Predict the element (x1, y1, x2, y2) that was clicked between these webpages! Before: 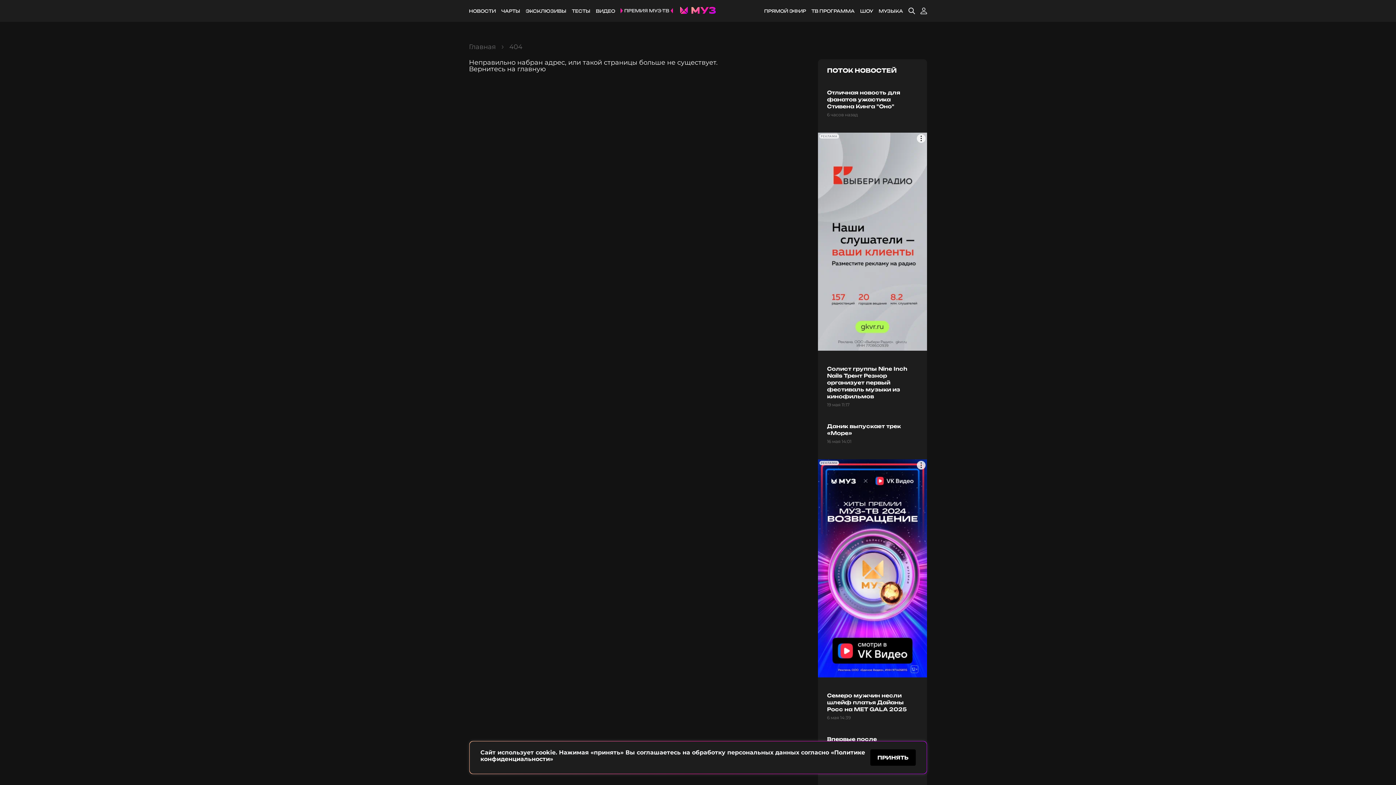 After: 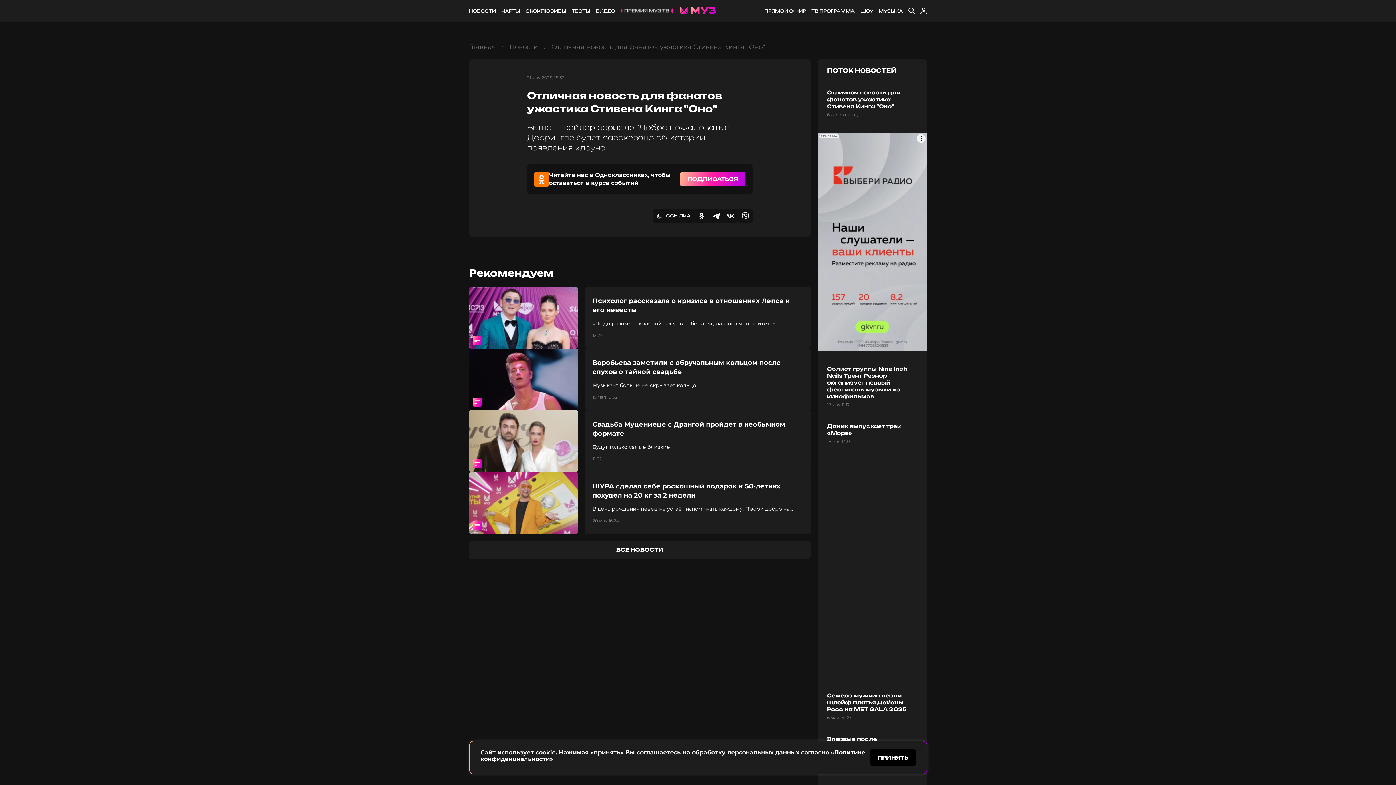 Action: bbox: (827, 89, 918, 118) label: Отличная новость для фанатов ужастика Стивена Кинга "Оно"
6 часов назад